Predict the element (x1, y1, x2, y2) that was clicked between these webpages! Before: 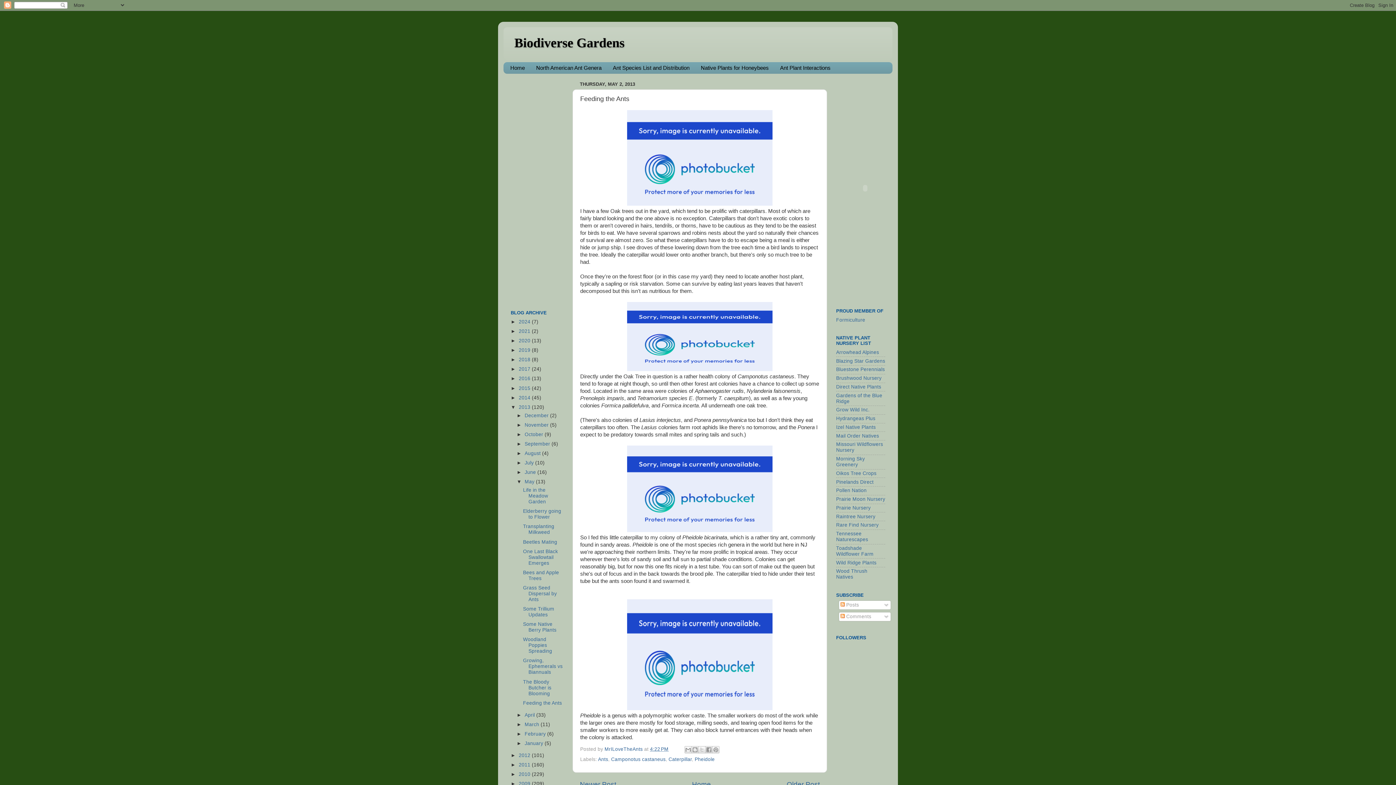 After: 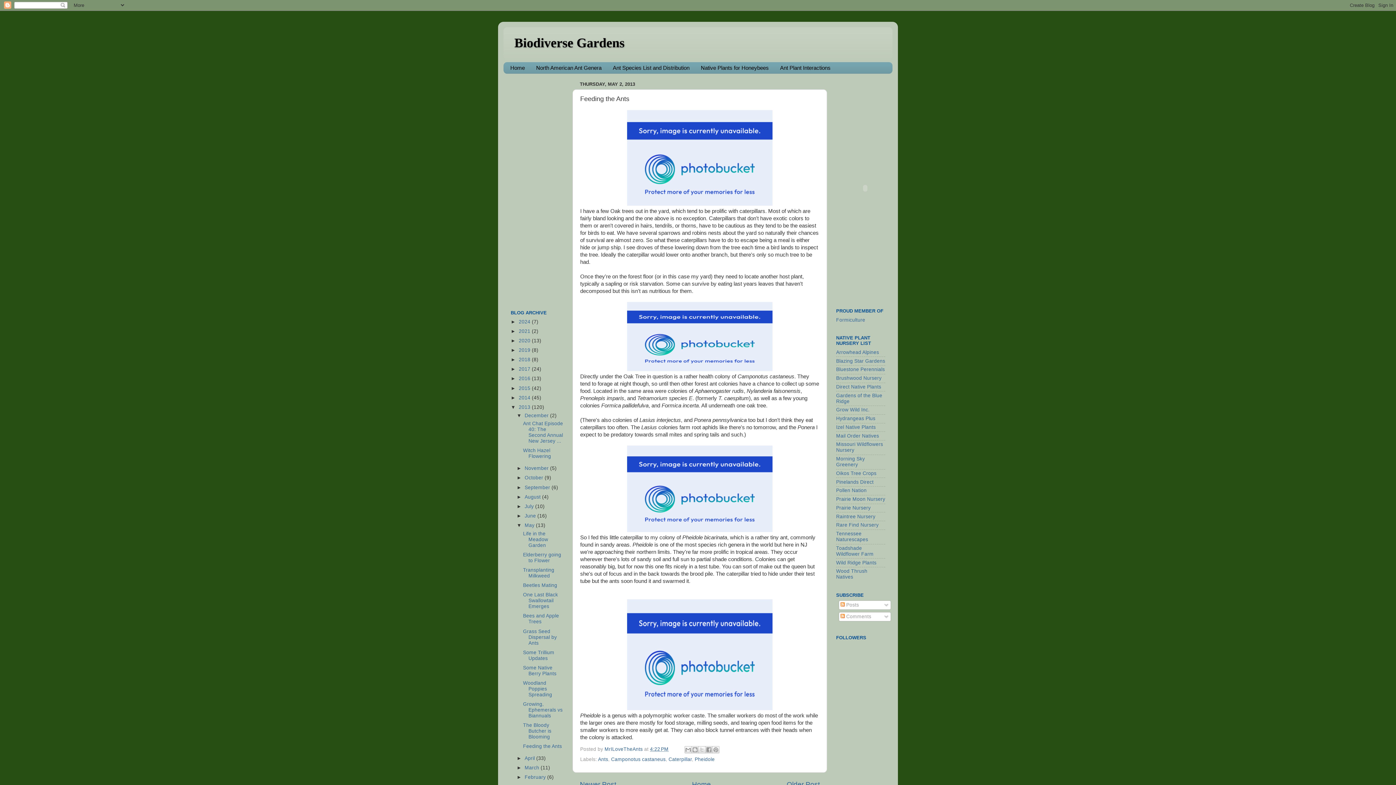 Action: bbox: (516, 412, 524, 418) label: ►  